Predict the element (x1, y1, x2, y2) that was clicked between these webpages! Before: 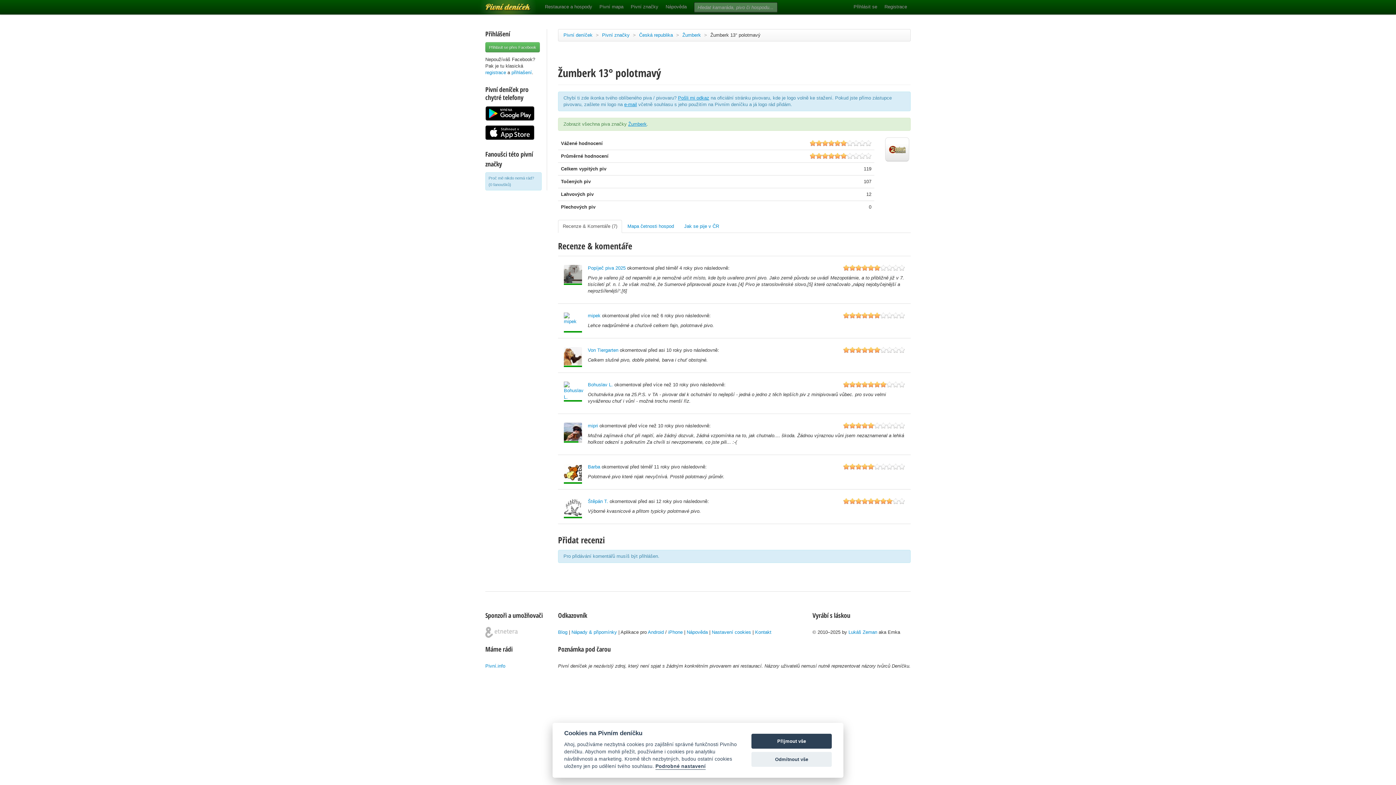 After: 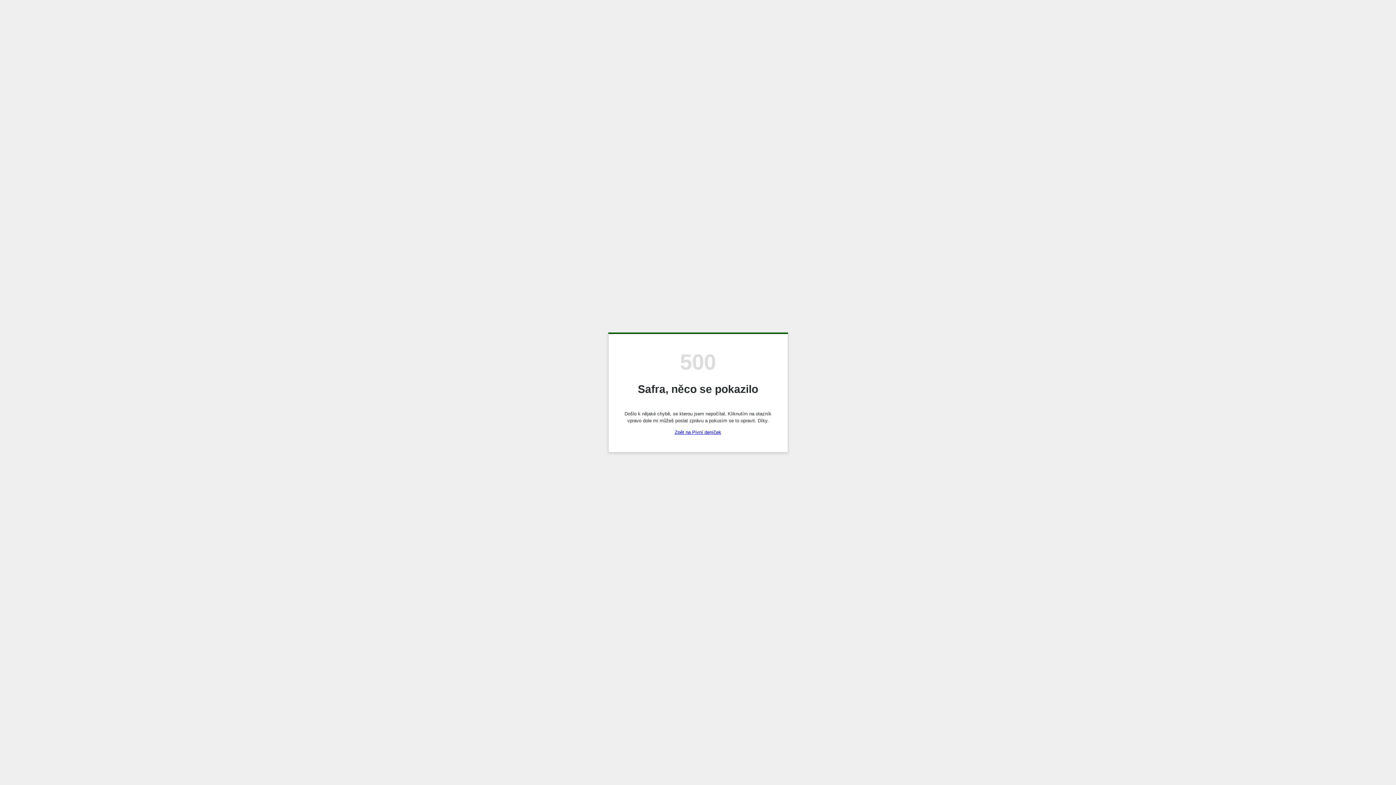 Action: bbox: (686, 629, 708, 635) label: Nápověda